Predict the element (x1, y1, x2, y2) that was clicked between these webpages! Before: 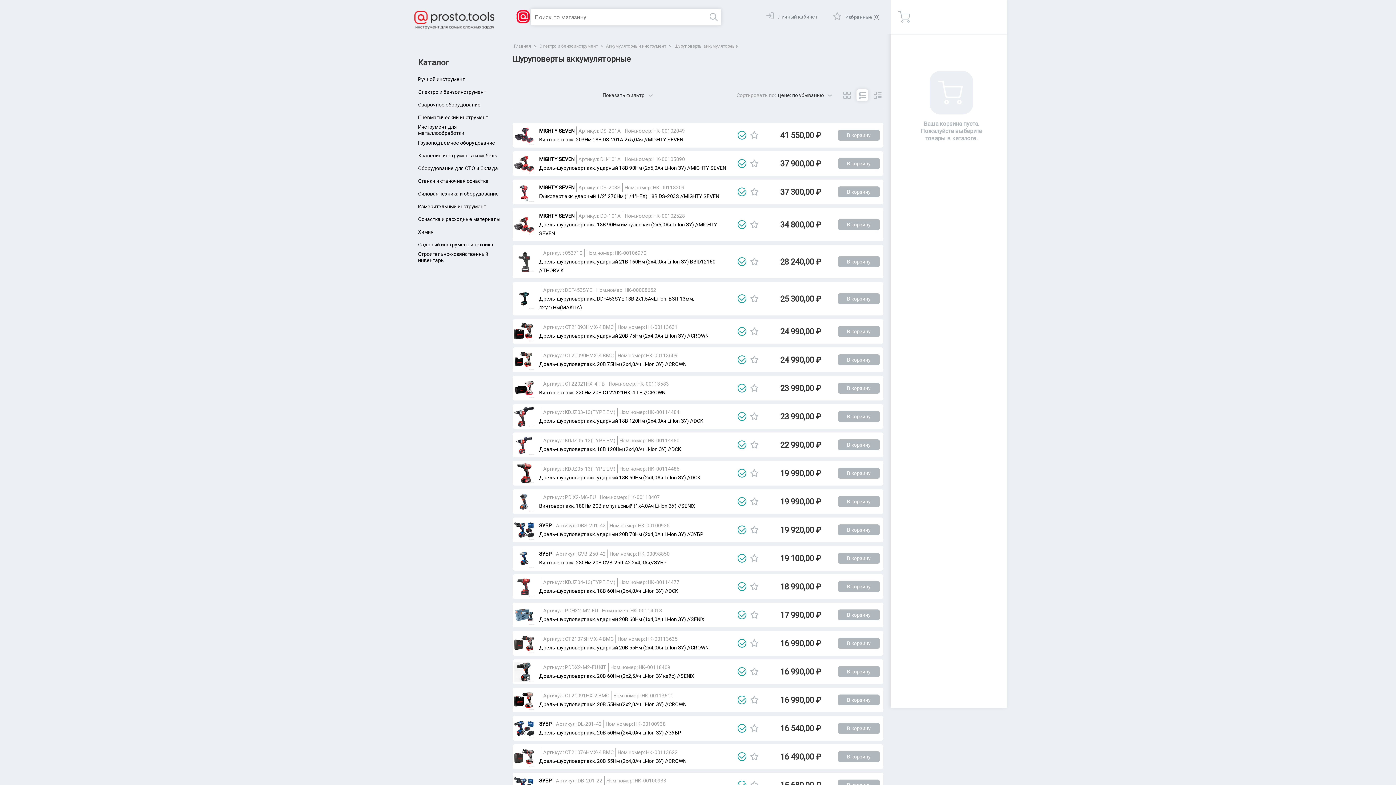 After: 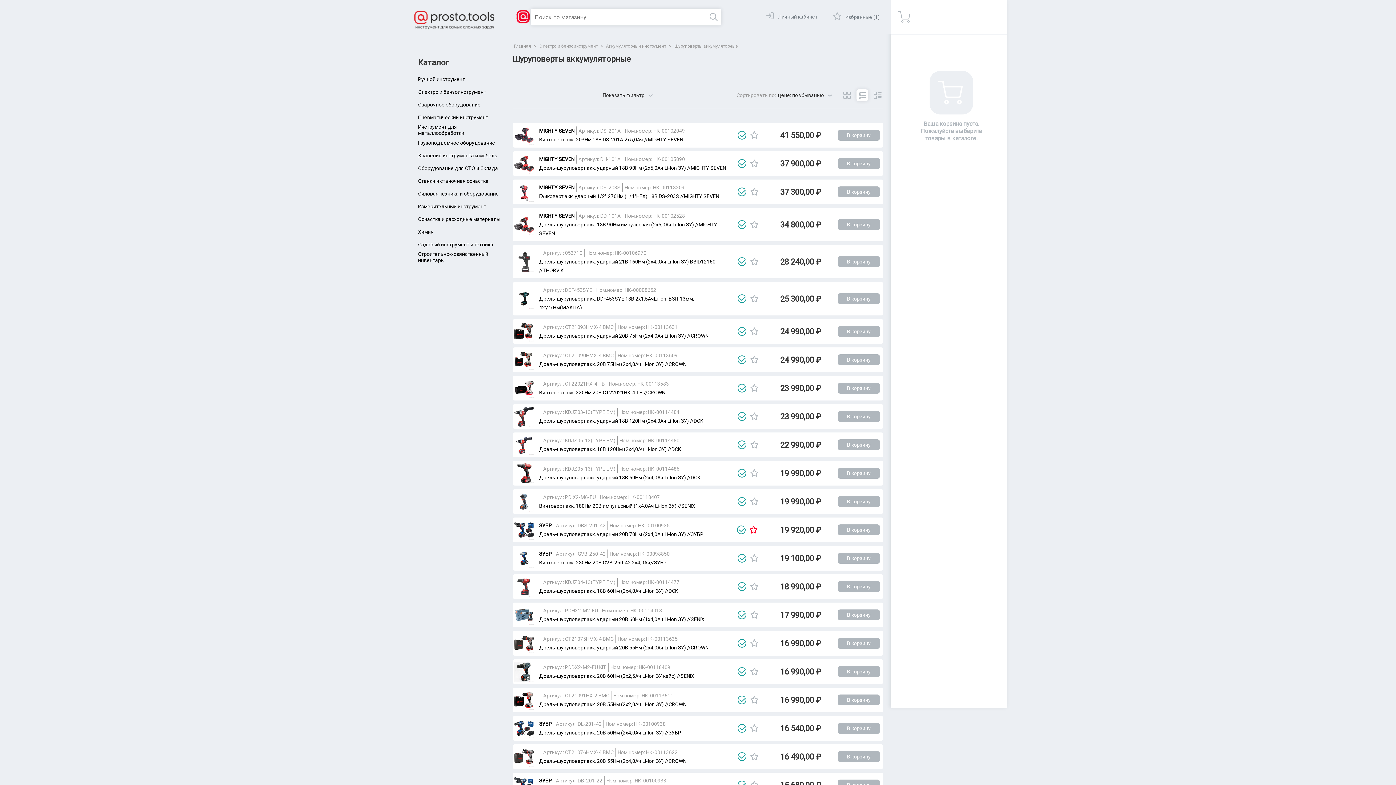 Action: label: В избранные bbox: (750, 525, 758, 534)